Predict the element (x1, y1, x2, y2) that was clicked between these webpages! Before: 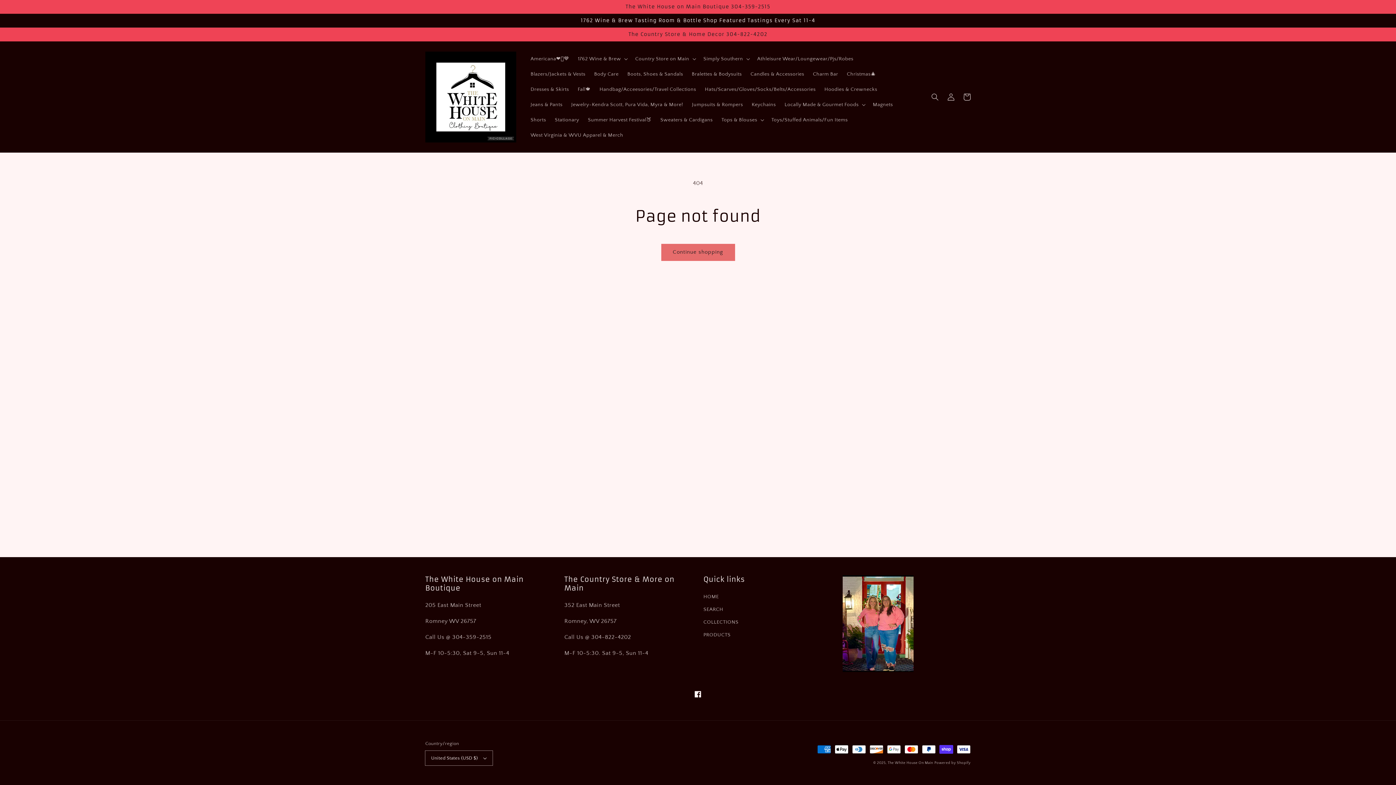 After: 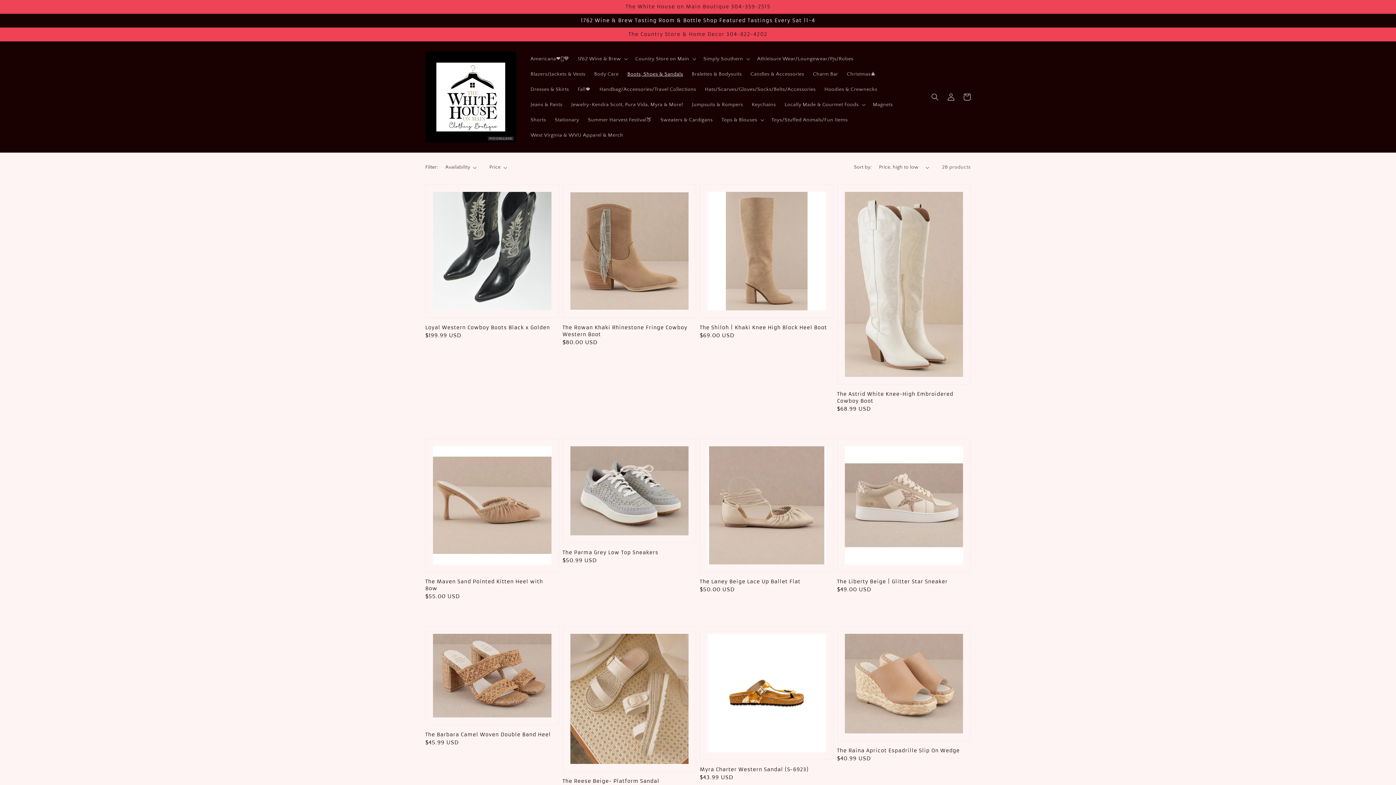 Action: bbox: (623, 66, 687, 81) label: Boots, Shoes & Sandals